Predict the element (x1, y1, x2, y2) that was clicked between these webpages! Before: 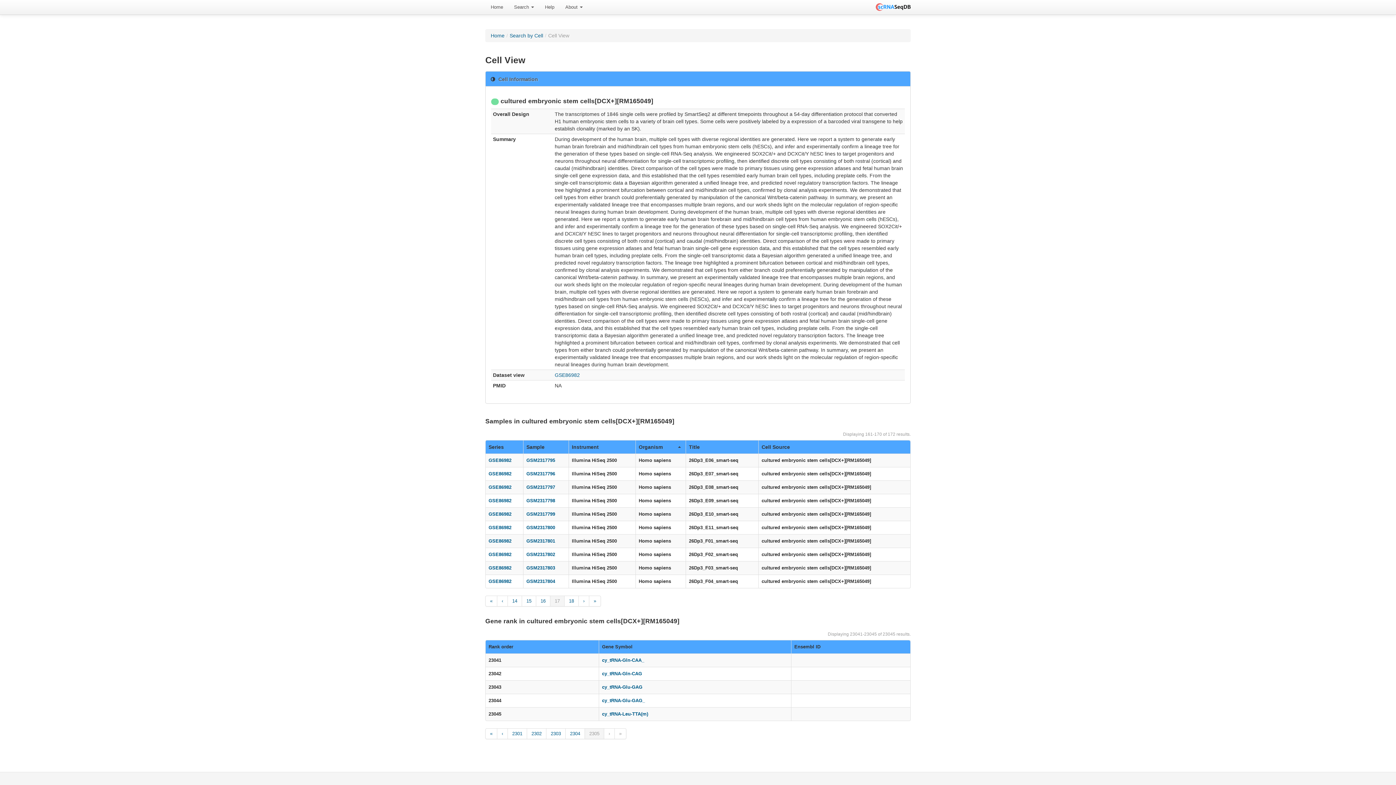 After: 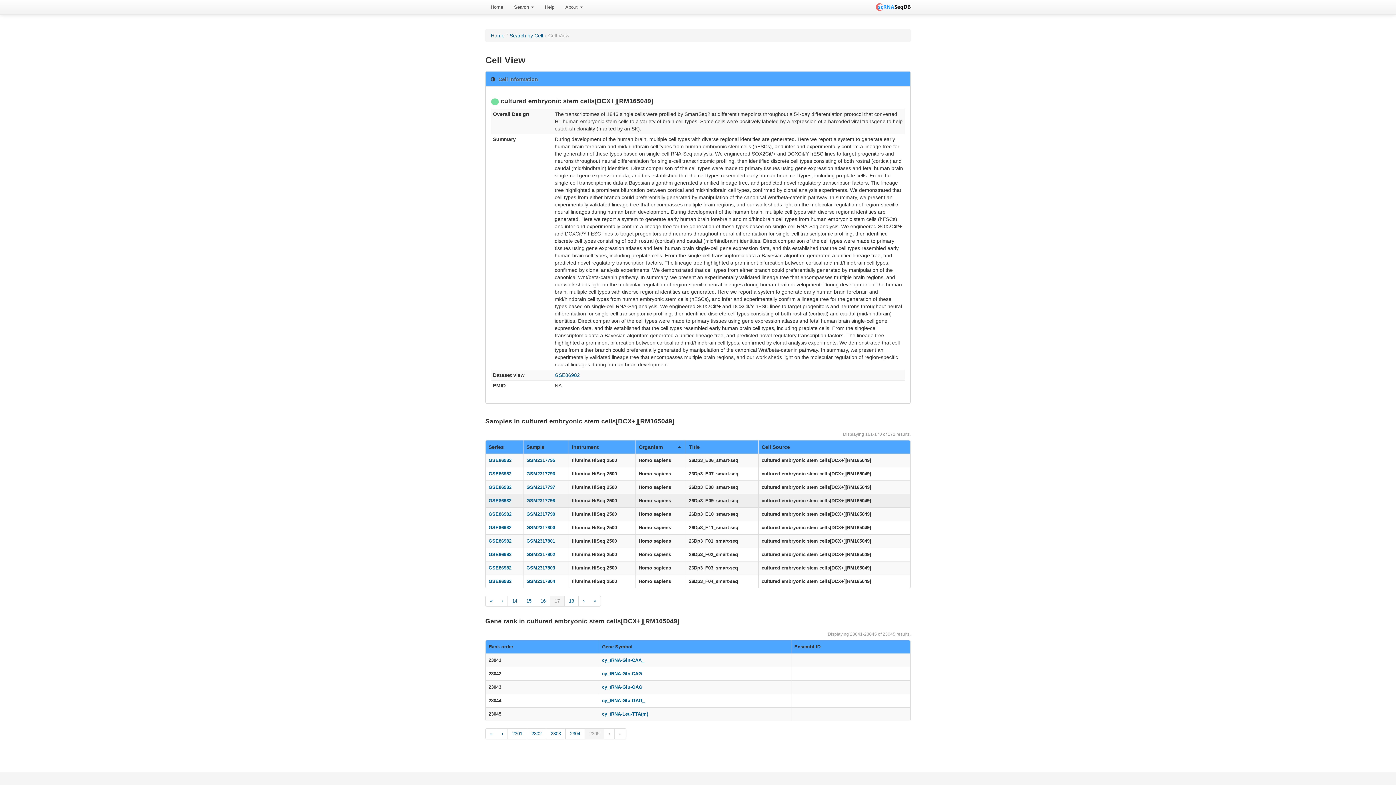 Action: label: GSE86982 bbox: (488, 498, 511, 503)